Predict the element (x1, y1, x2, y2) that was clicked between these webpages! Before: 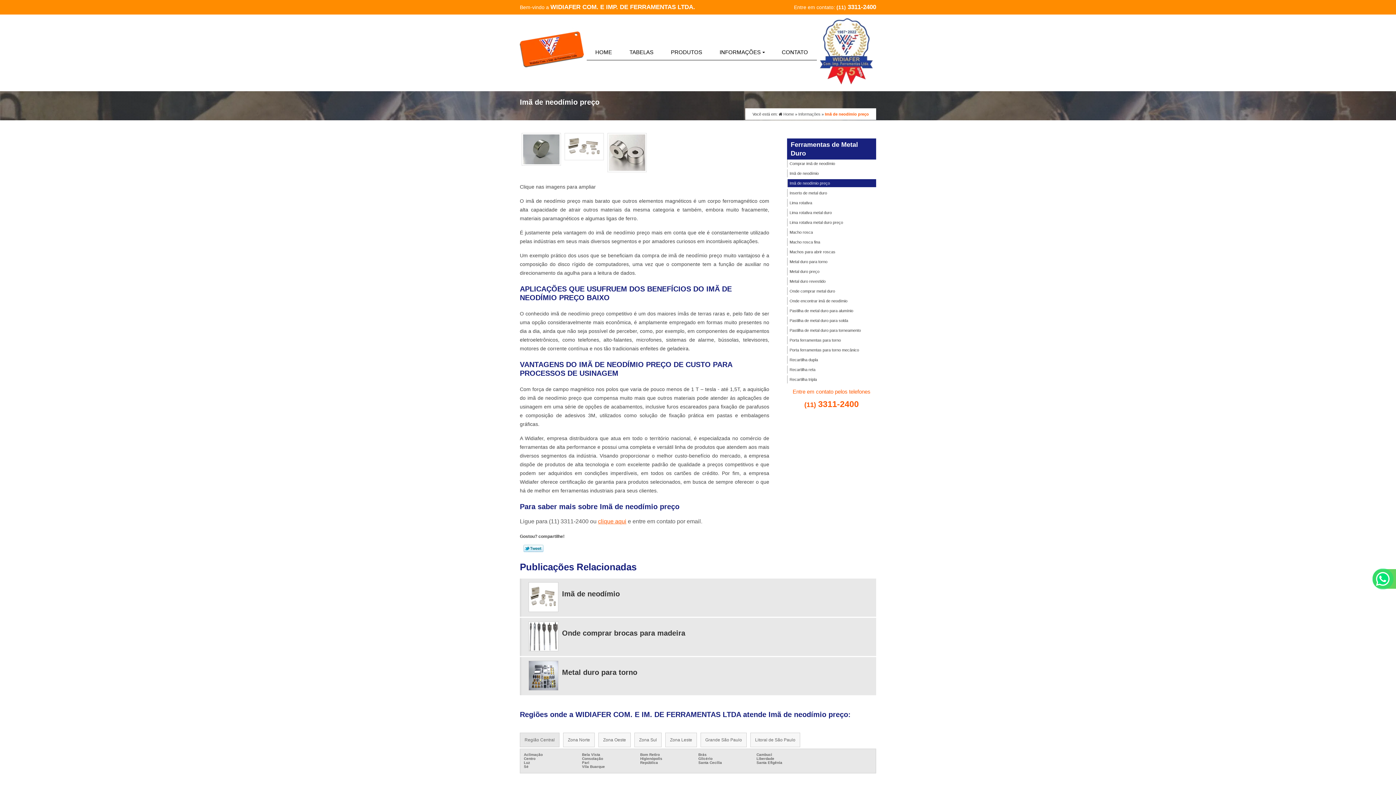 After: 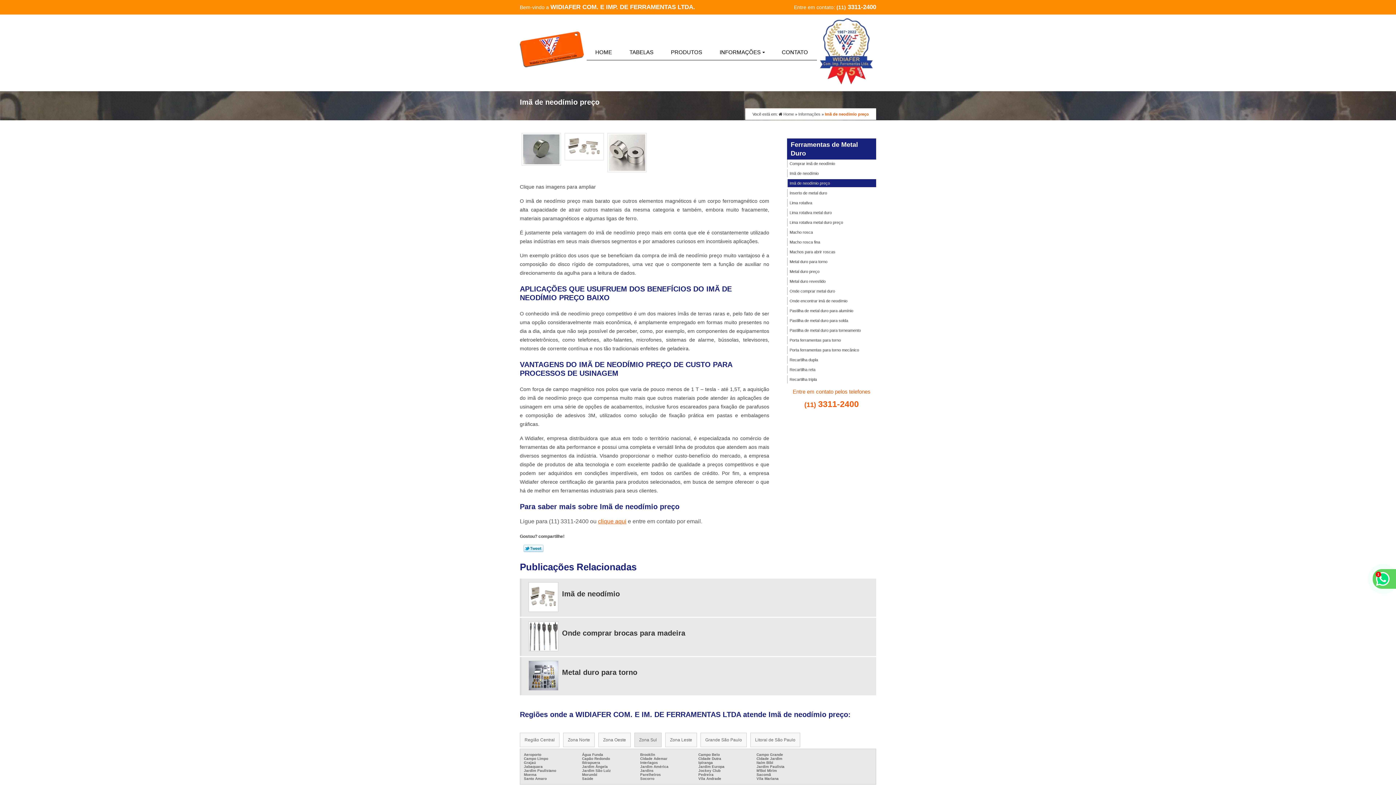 Action: bbox: (634, 733, 661, 747) label: Zona Sul